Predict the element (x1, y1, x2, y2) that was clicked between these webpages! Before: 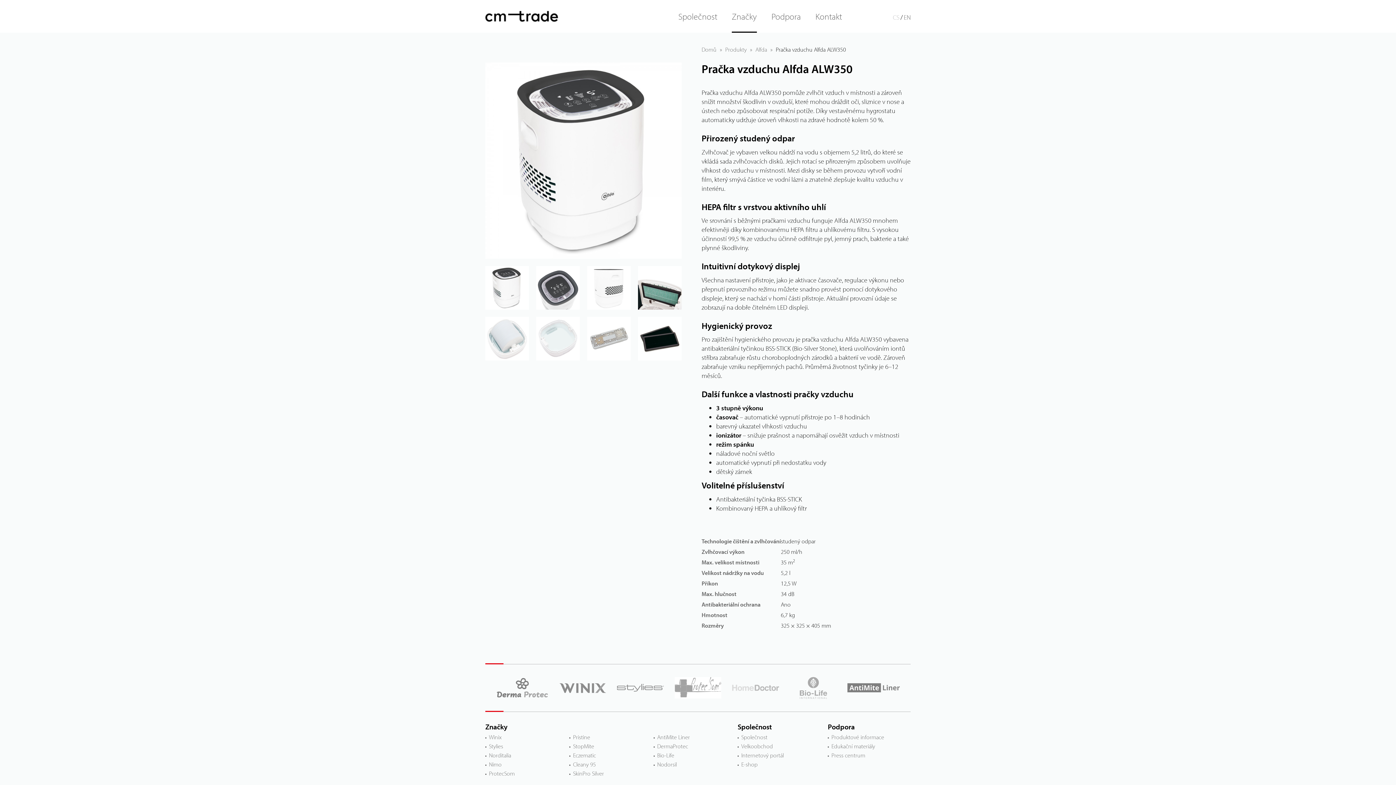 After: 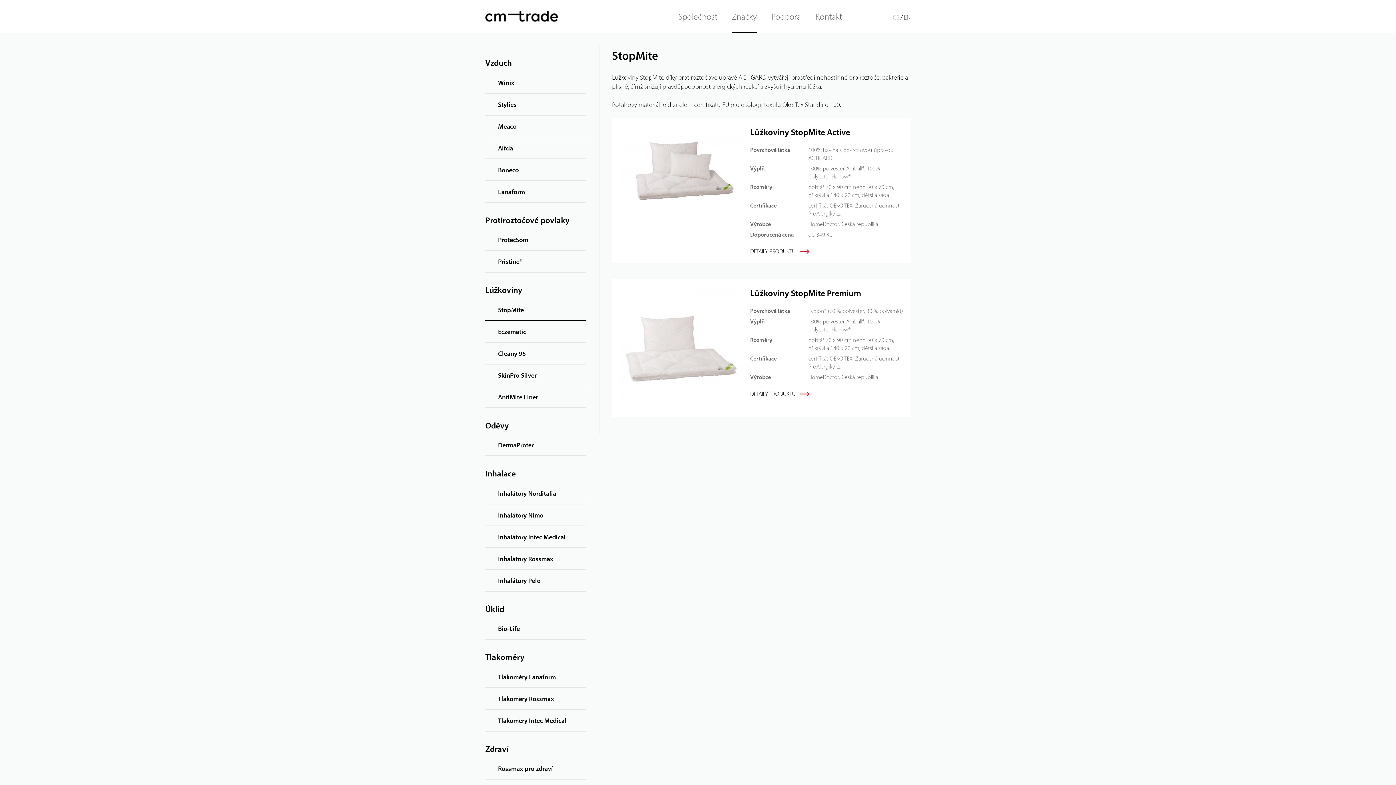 Action: bbox: (573, 742, 594, 750) label: StopMite